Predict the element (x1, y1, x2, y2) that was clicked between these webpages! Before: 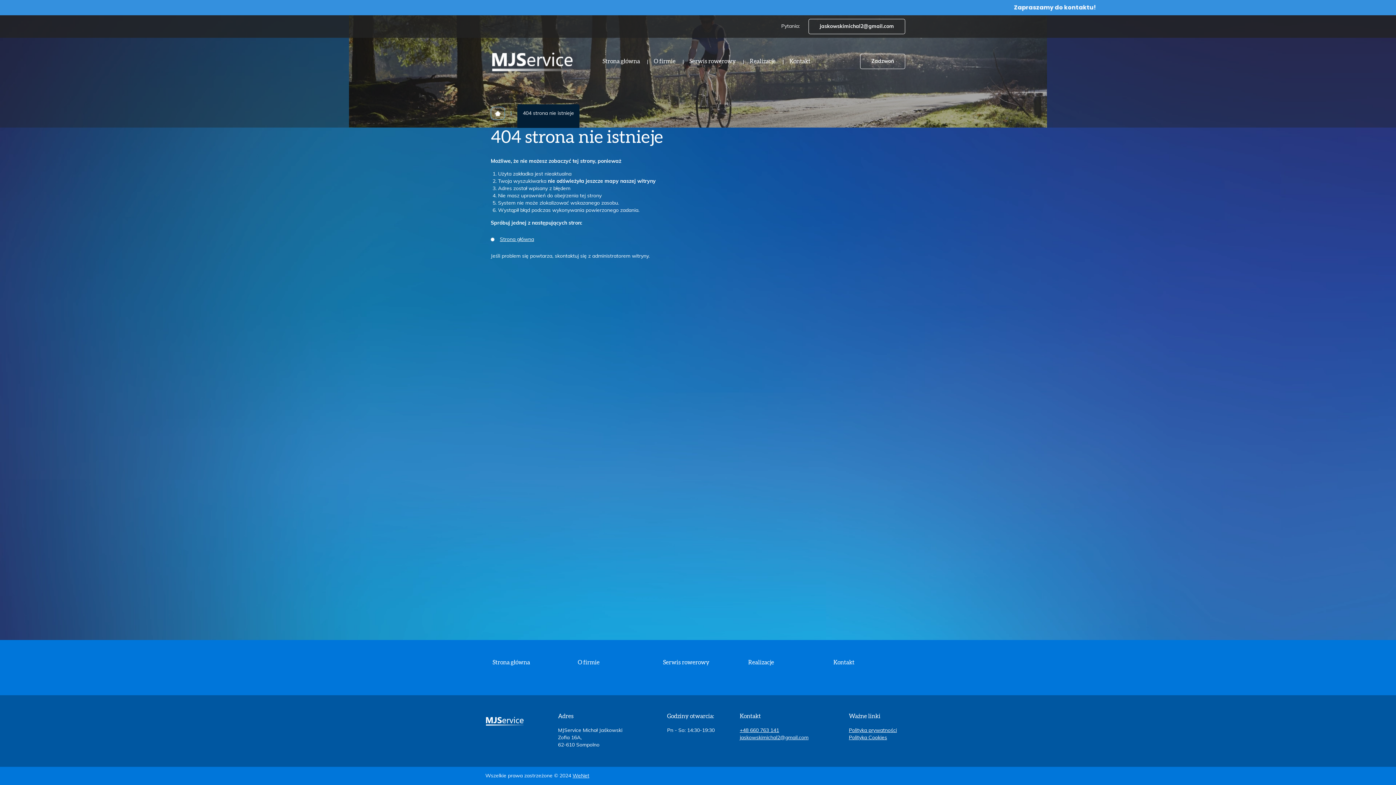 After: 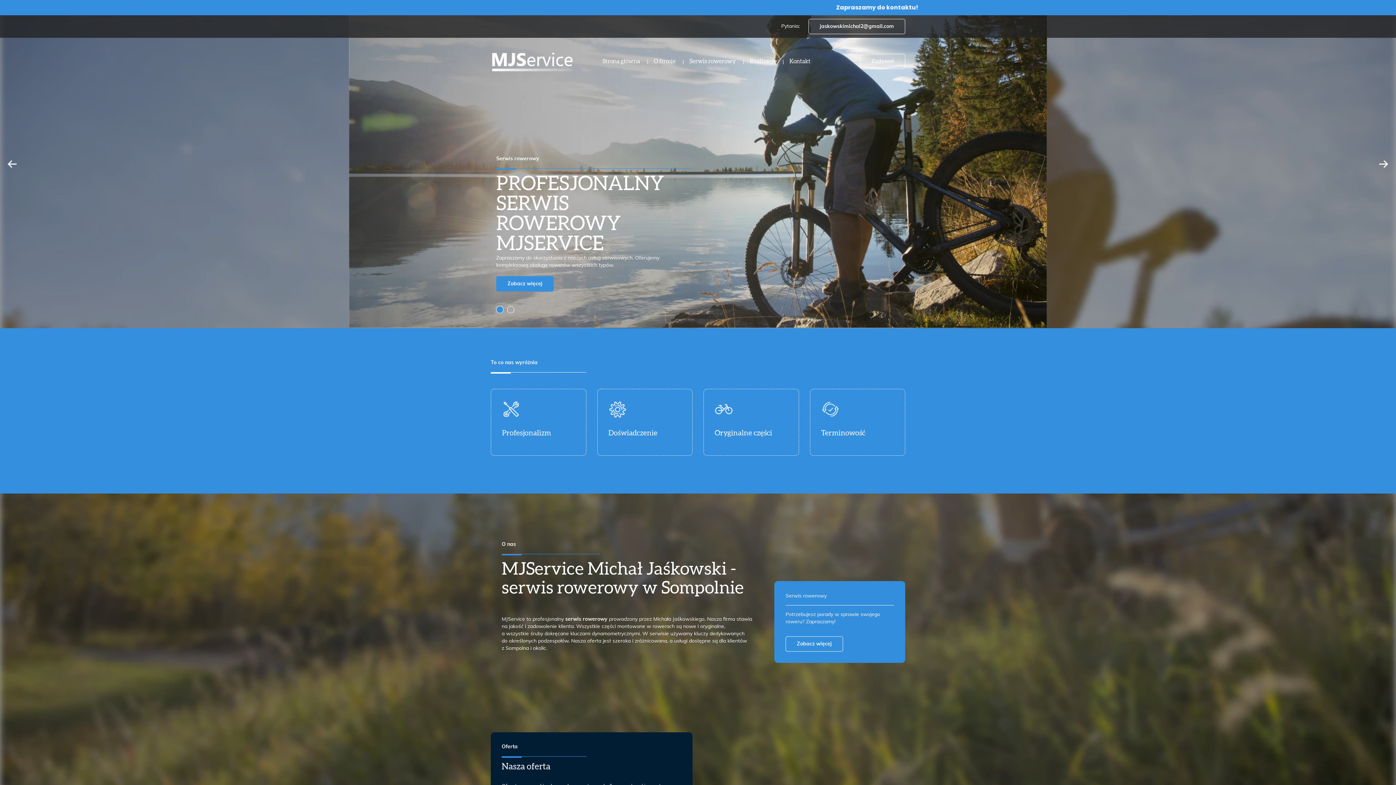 Action: bbox: (492, 658, 530, 677) label: Strona główna